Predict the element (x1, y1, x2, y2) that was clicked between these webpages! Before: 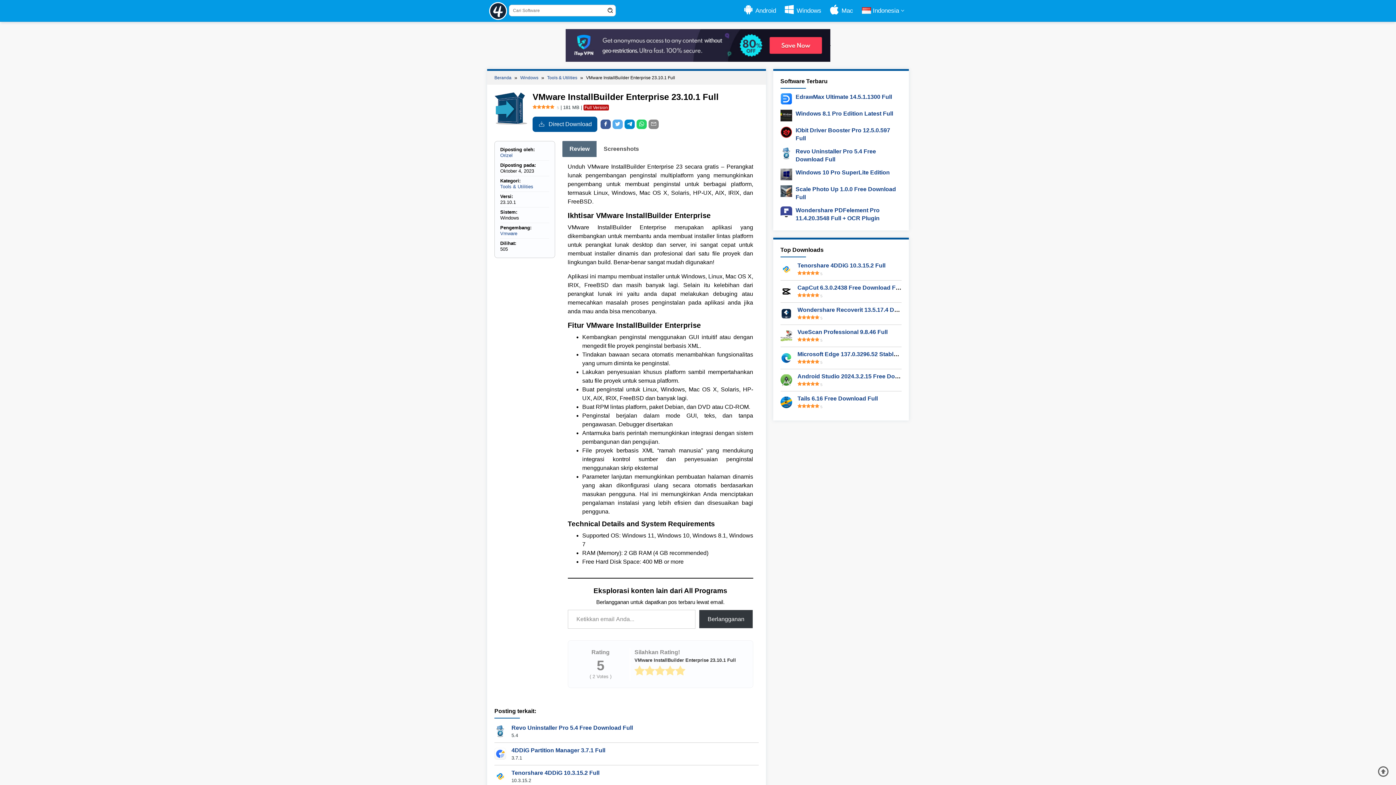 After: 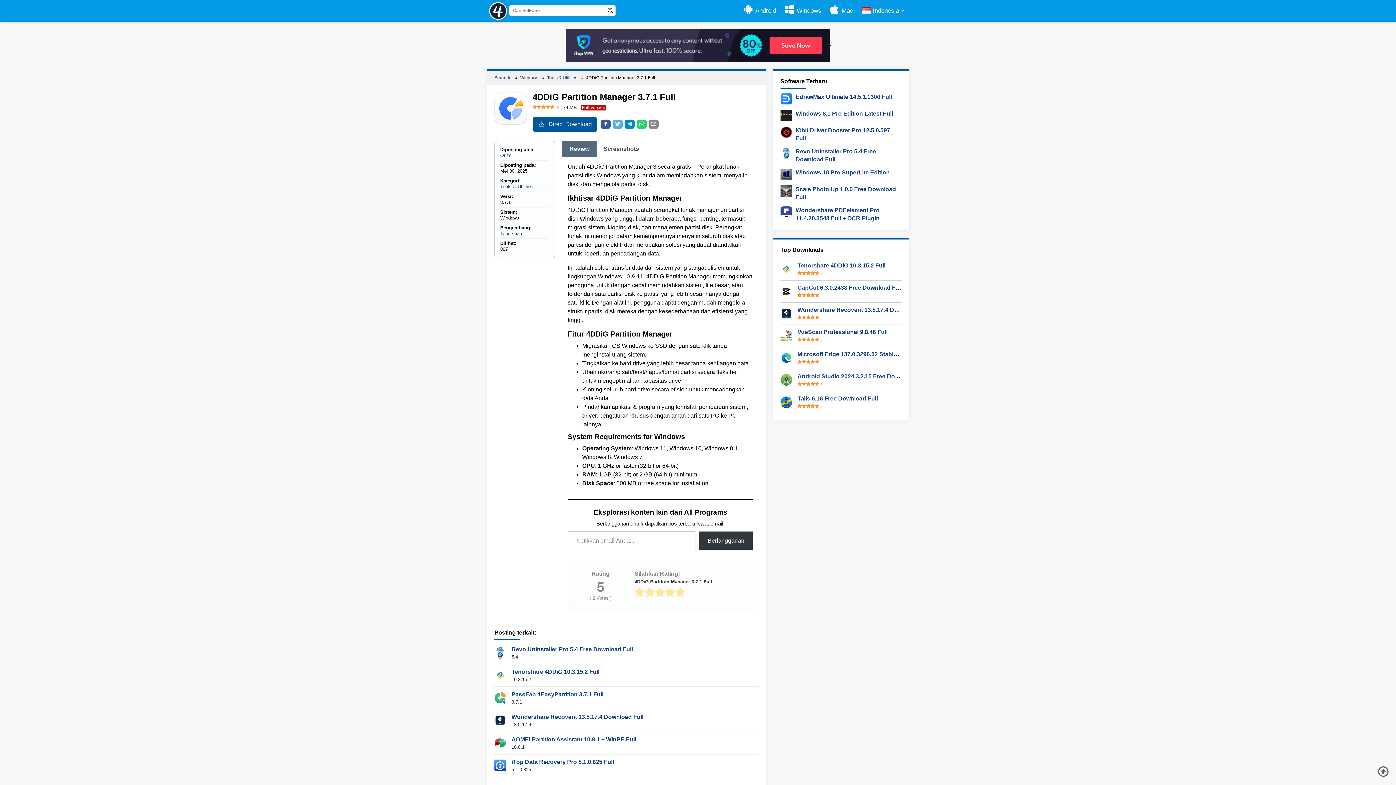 Action: label: 4DDiG Partition Manager 3.7.1 Full bbox: (511, 747, 605, 753)